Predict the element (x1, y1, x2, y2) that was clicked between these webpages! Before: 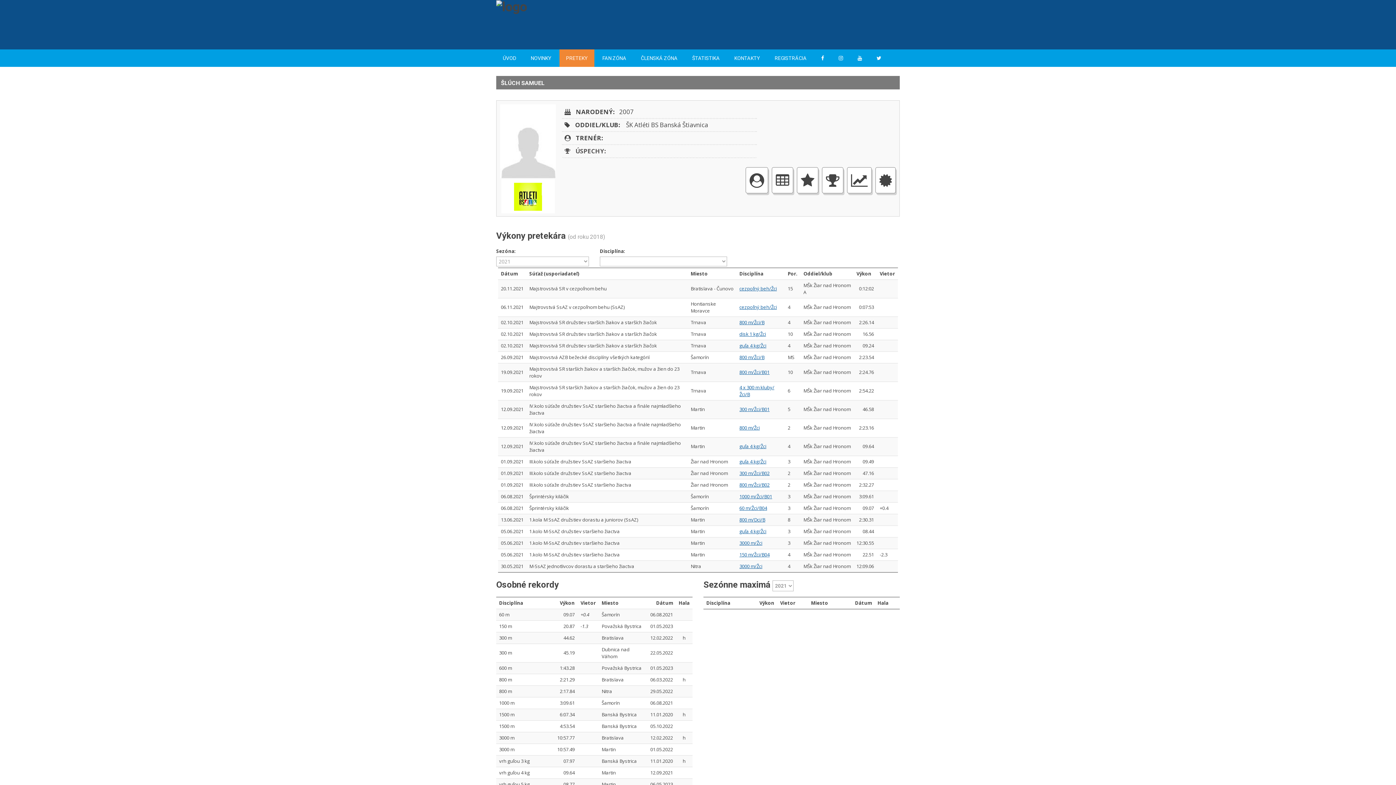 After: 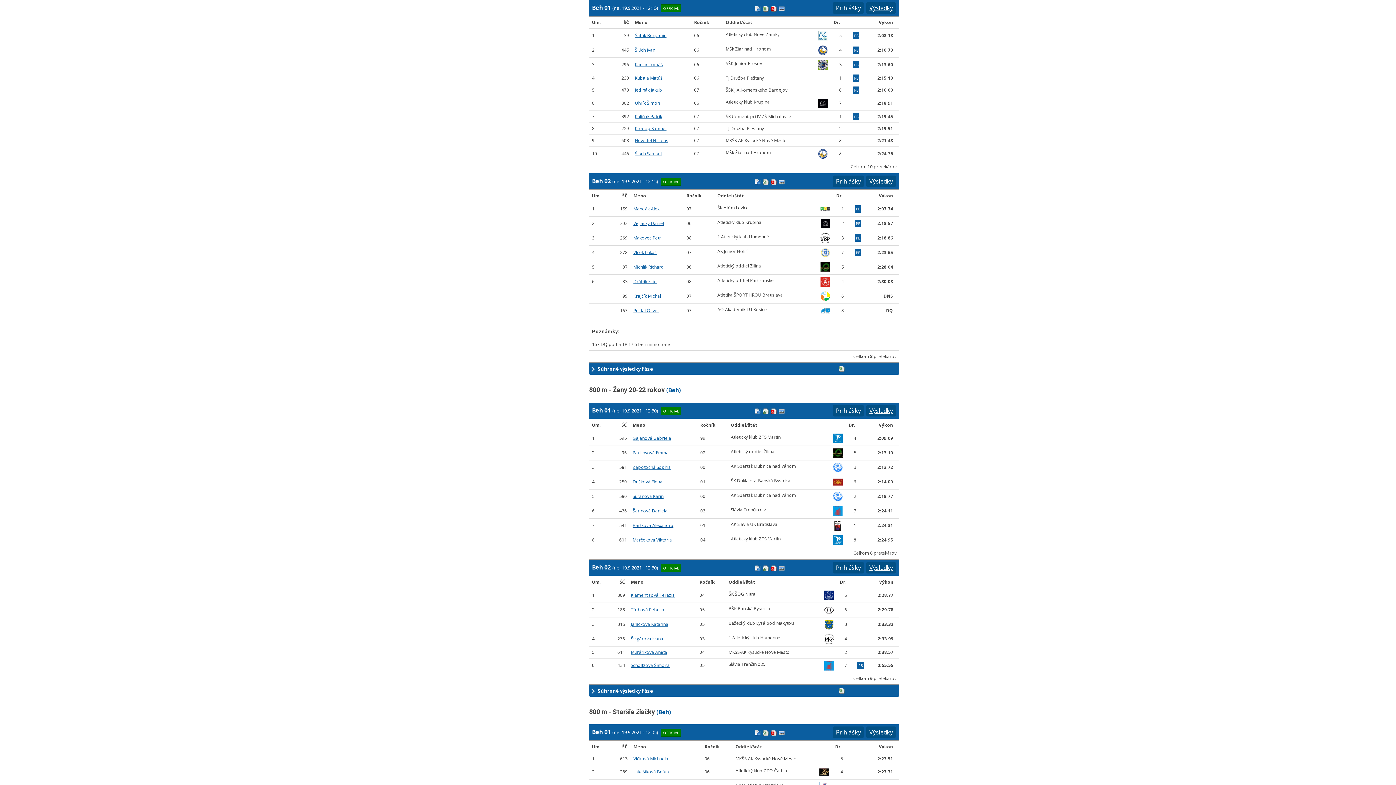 Action: bbox: (739, 369, 769, 375) label: 800 m/Žci/B01